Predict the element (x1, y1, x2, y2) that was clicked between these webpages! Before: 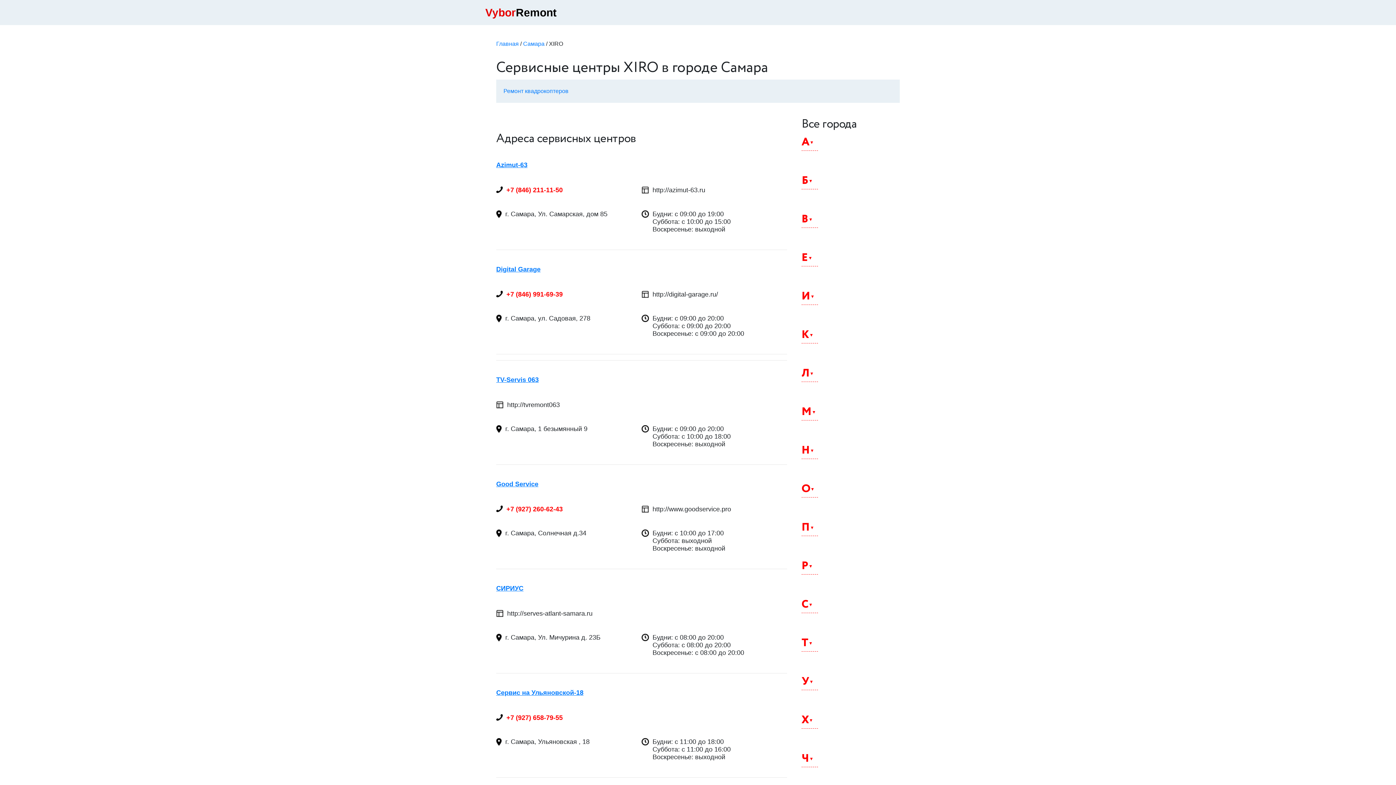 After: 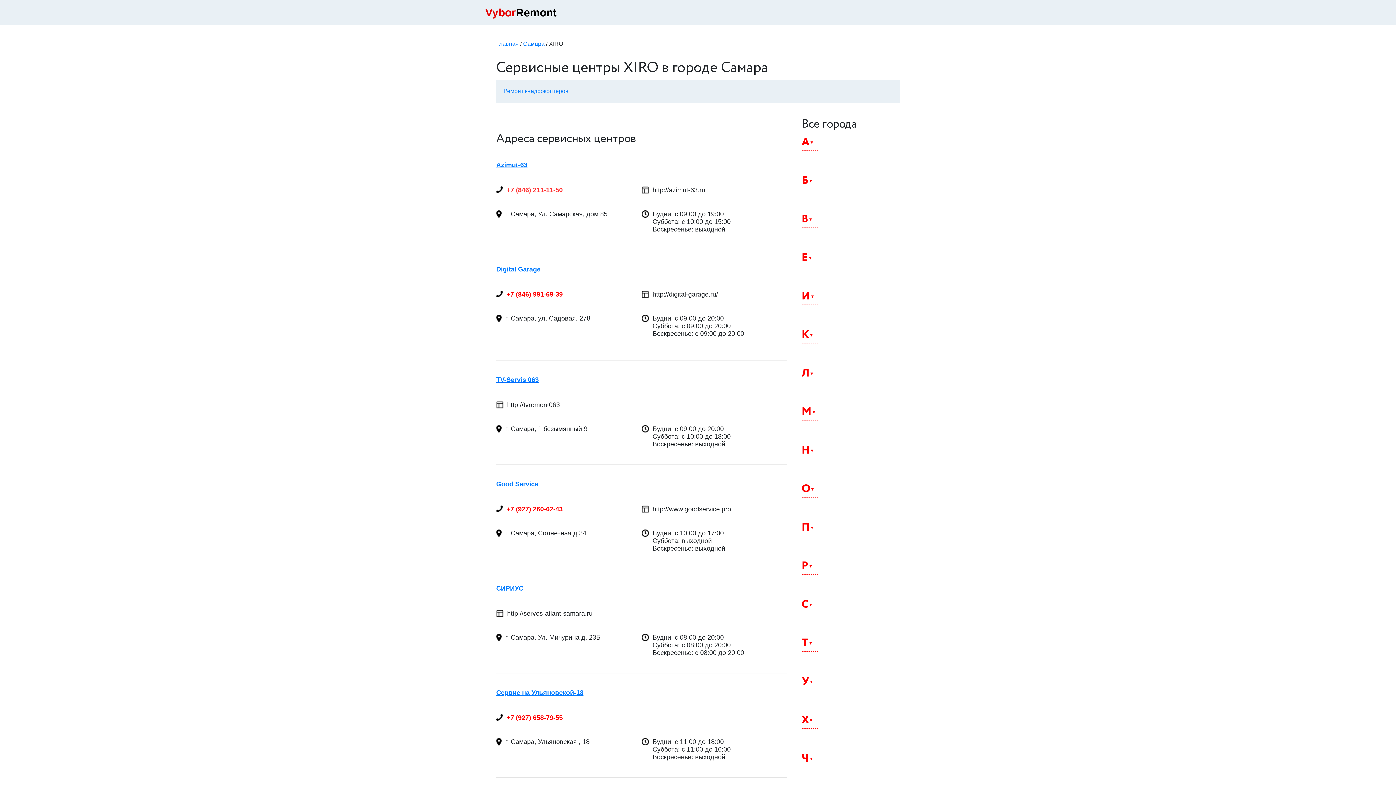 Action: bbox: (506, 186, 562, 193) label: +7 (846) 211-11-50